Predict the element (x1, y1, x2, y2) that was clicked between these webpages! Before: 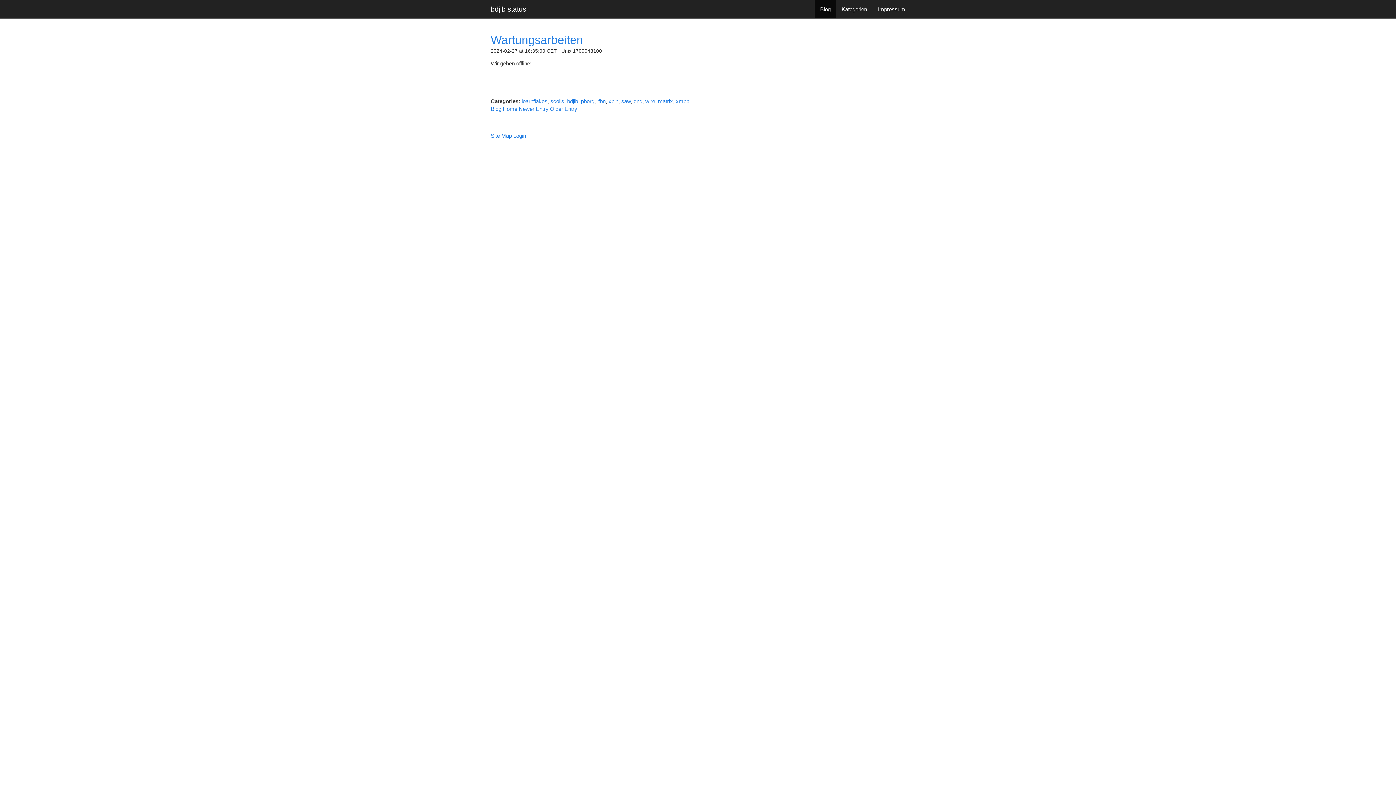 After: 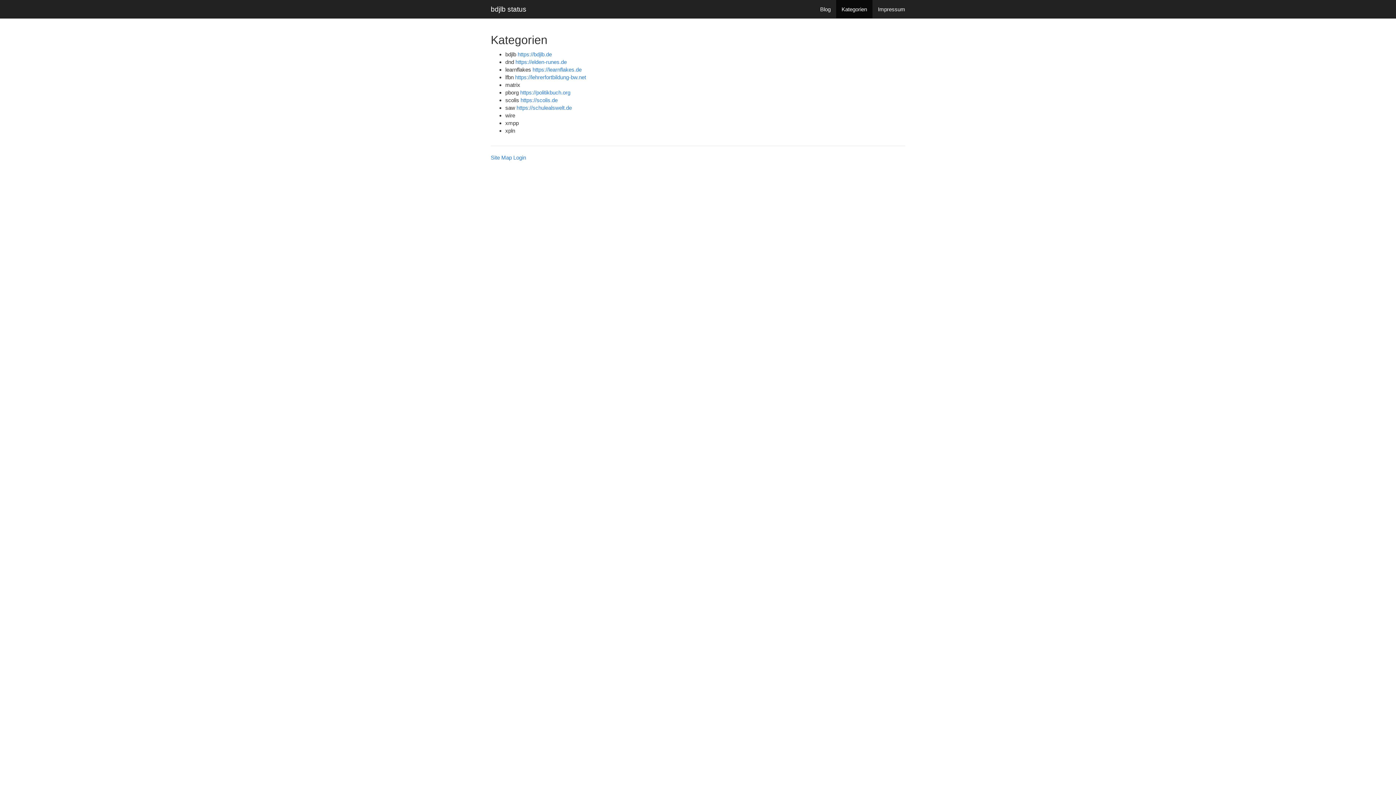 Action: bbox: (836, 0, 872, 18) label: Kategorien